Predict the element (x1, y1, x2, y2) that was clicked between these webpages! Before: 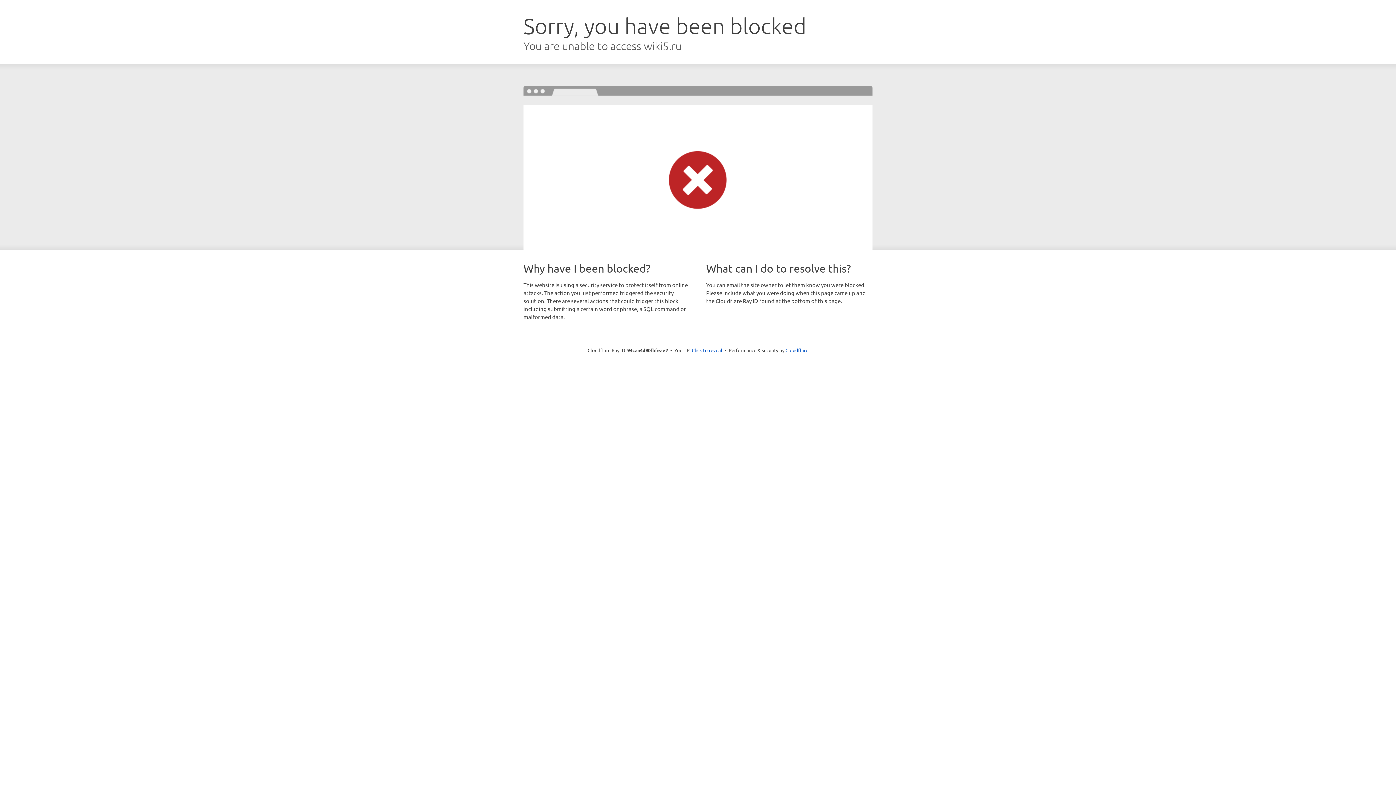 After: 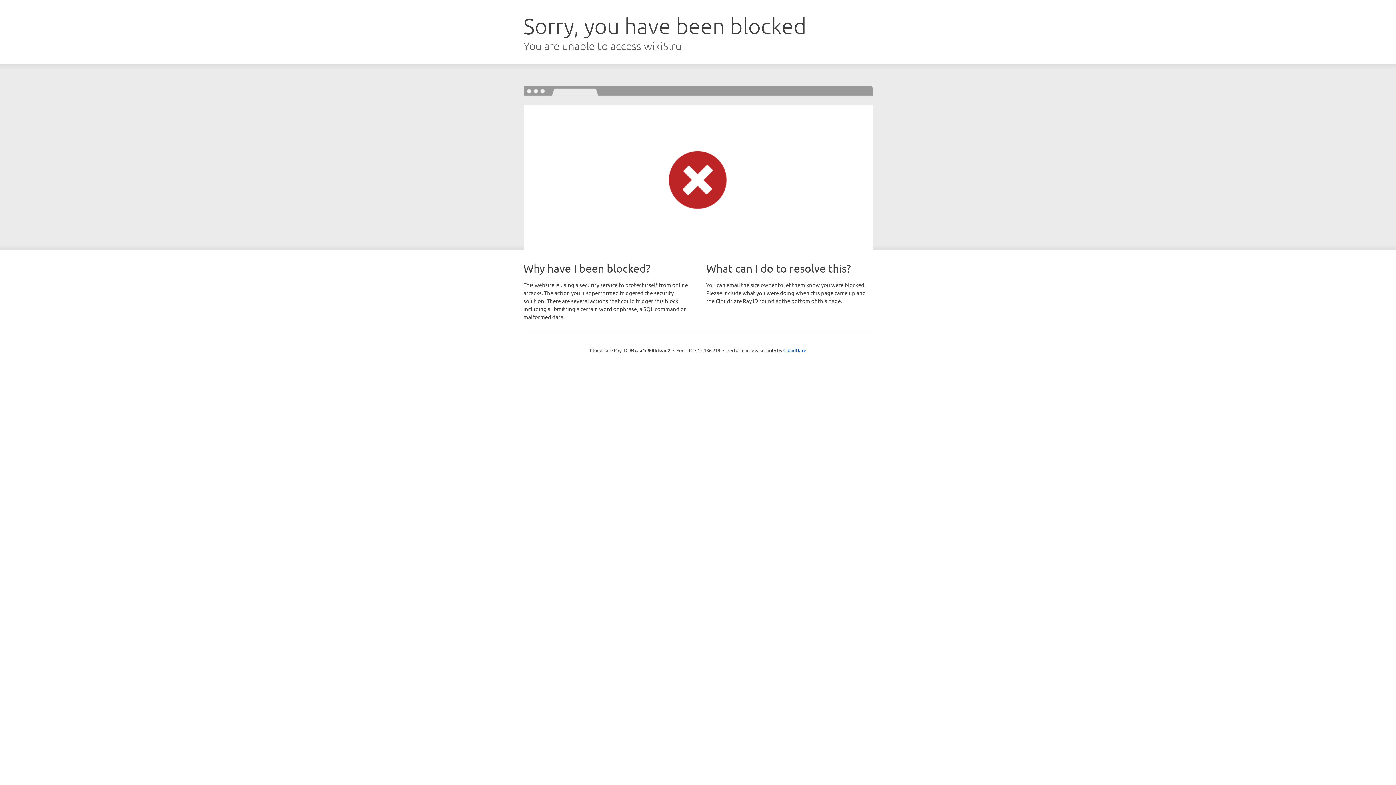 Action: bbox: (692, 346, 722, 353) label: Click to reveal